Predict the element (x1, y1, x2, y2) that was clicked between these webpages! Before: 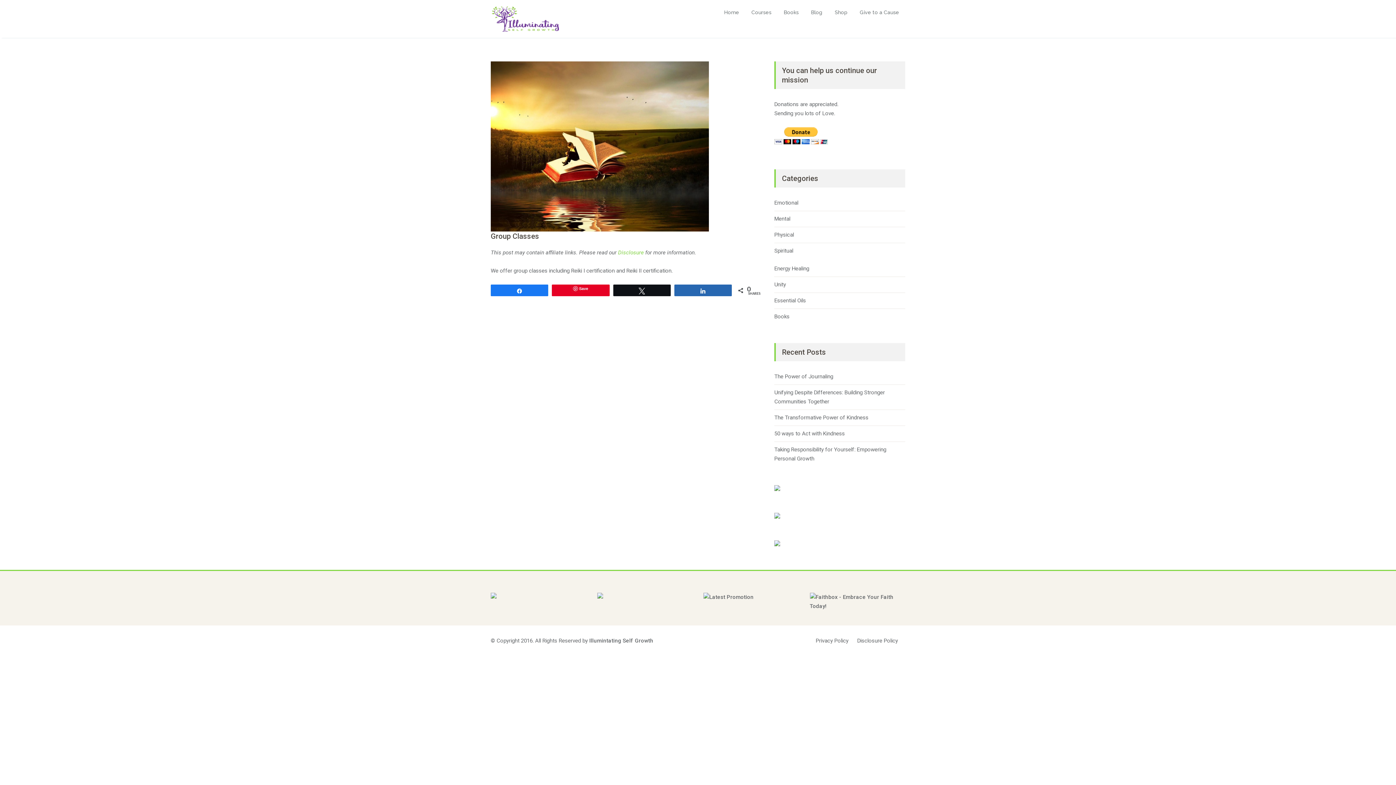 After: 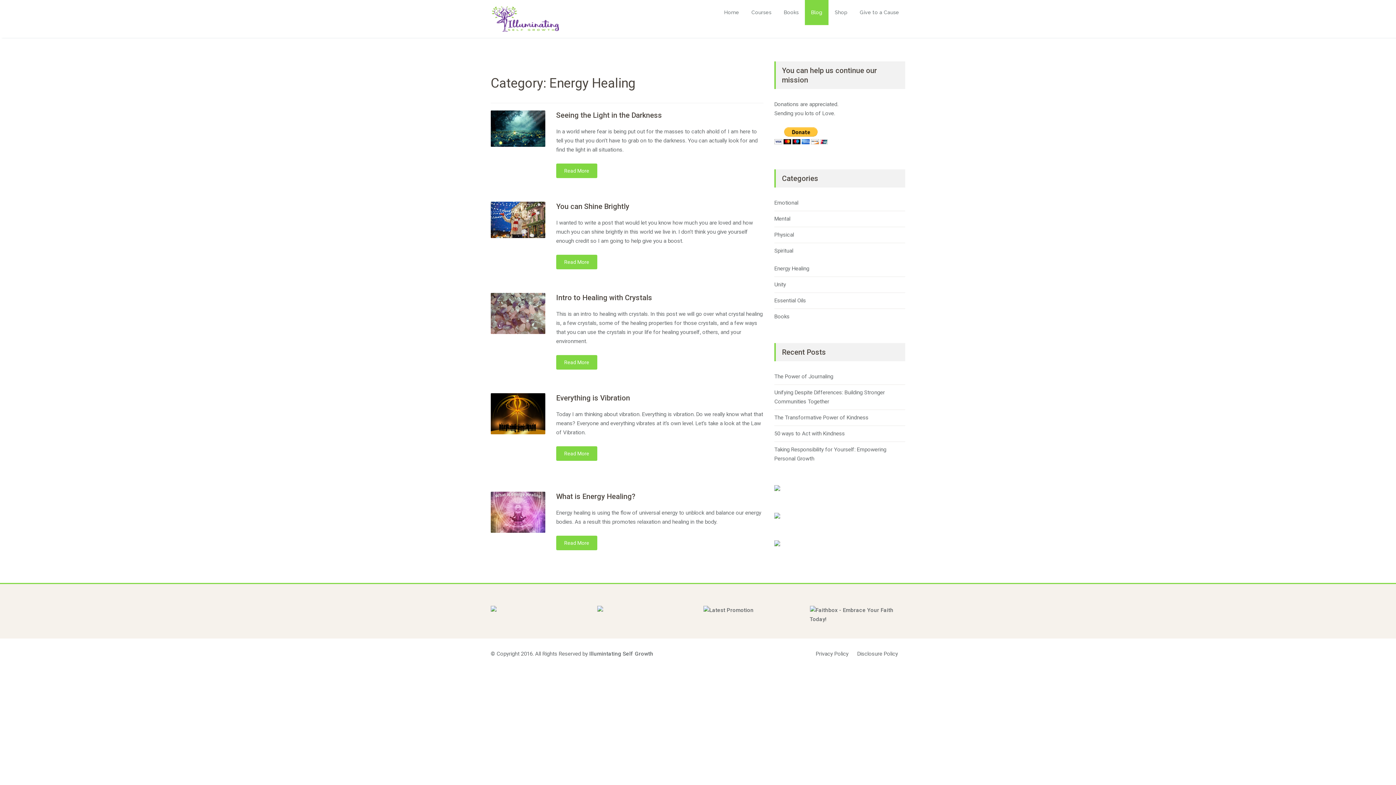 Action: bbox: (774, 265, 809, 272) label: Energy Healing